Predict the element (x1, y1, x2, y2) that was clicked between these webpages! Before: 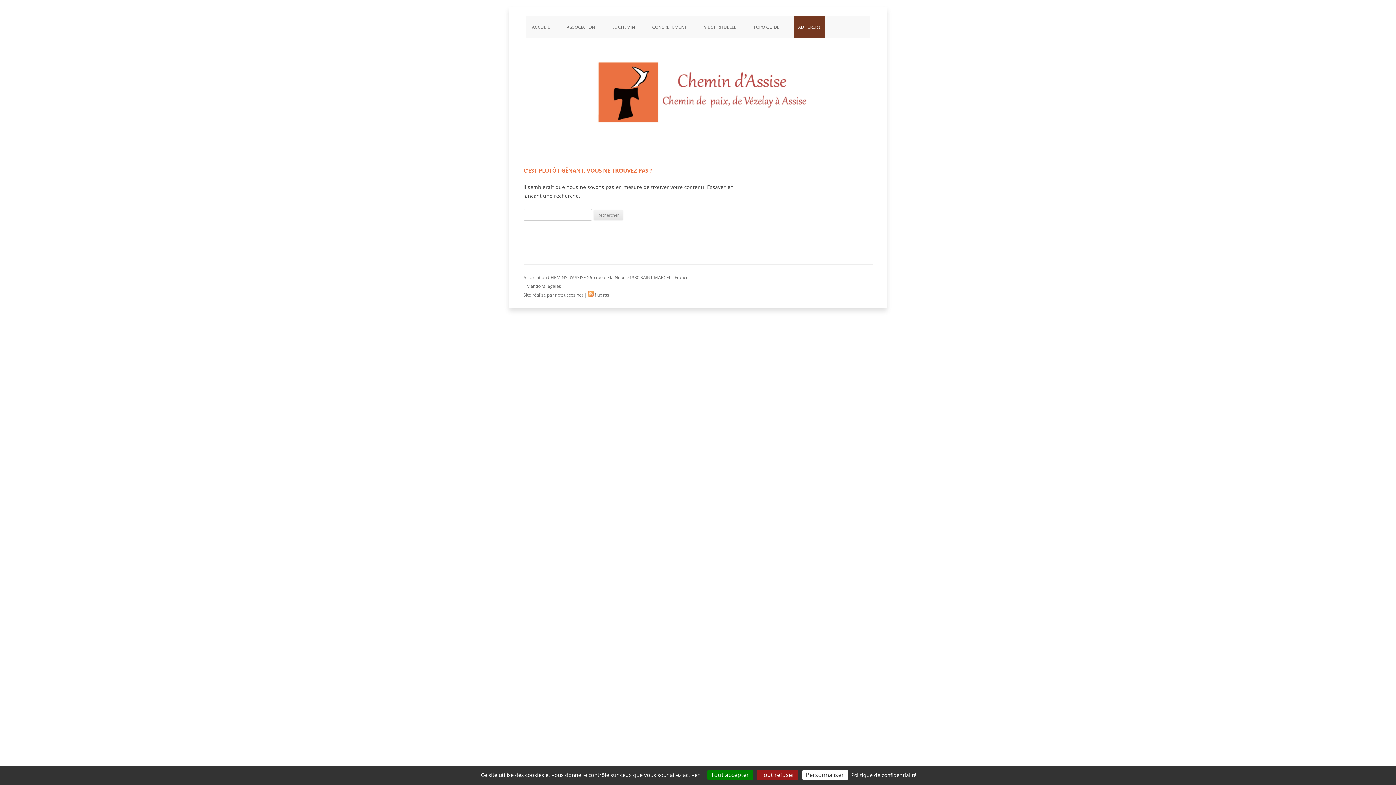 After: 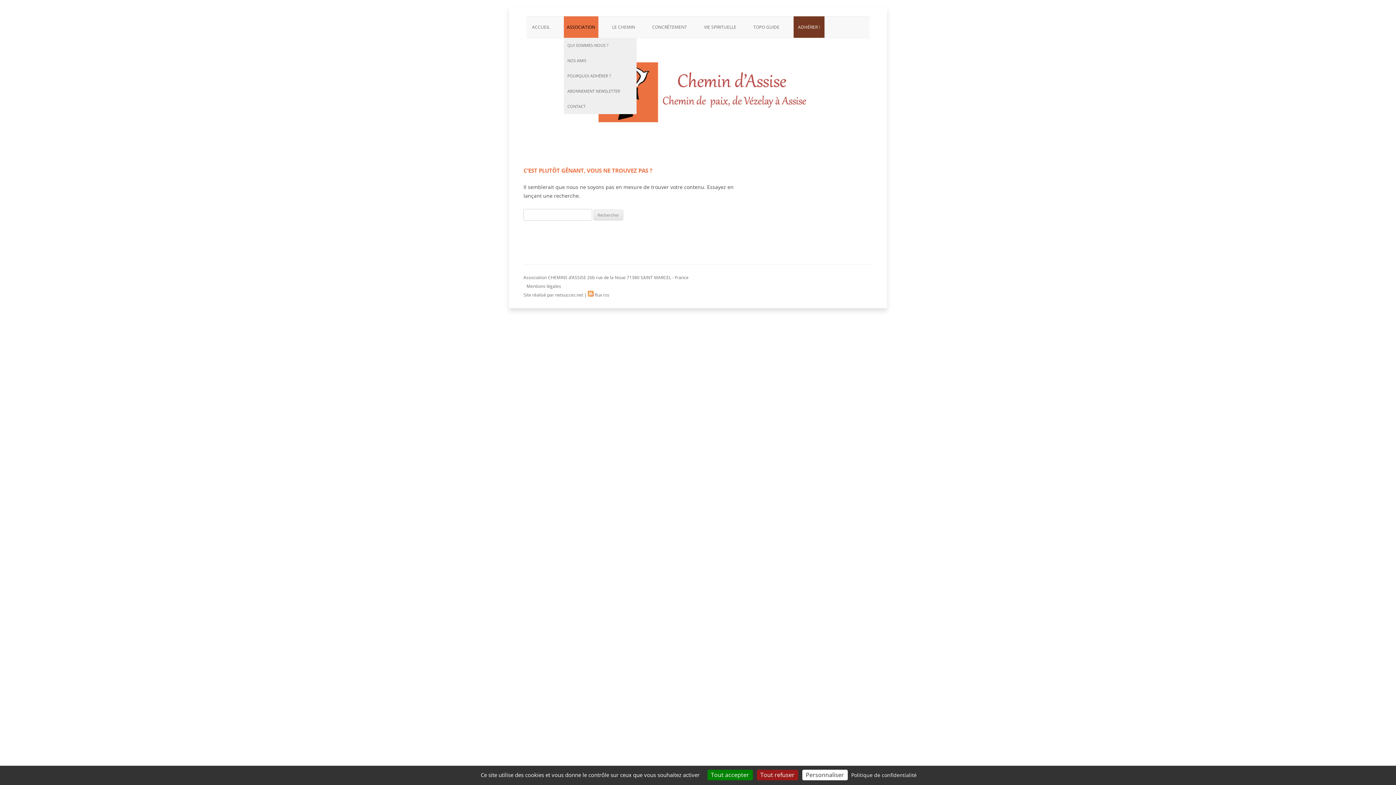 Action: bbox: (563, 16, 598, 37) label: ASSOCIATION